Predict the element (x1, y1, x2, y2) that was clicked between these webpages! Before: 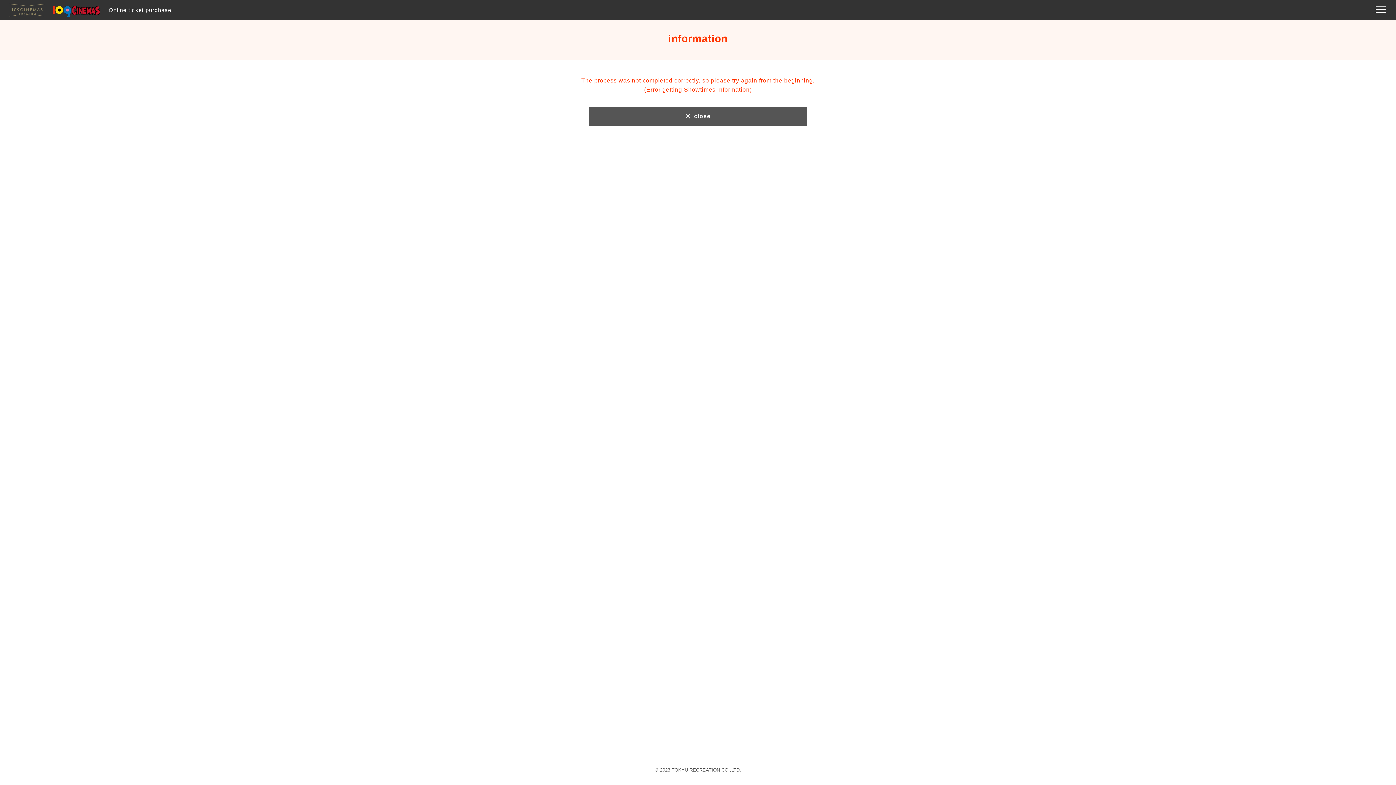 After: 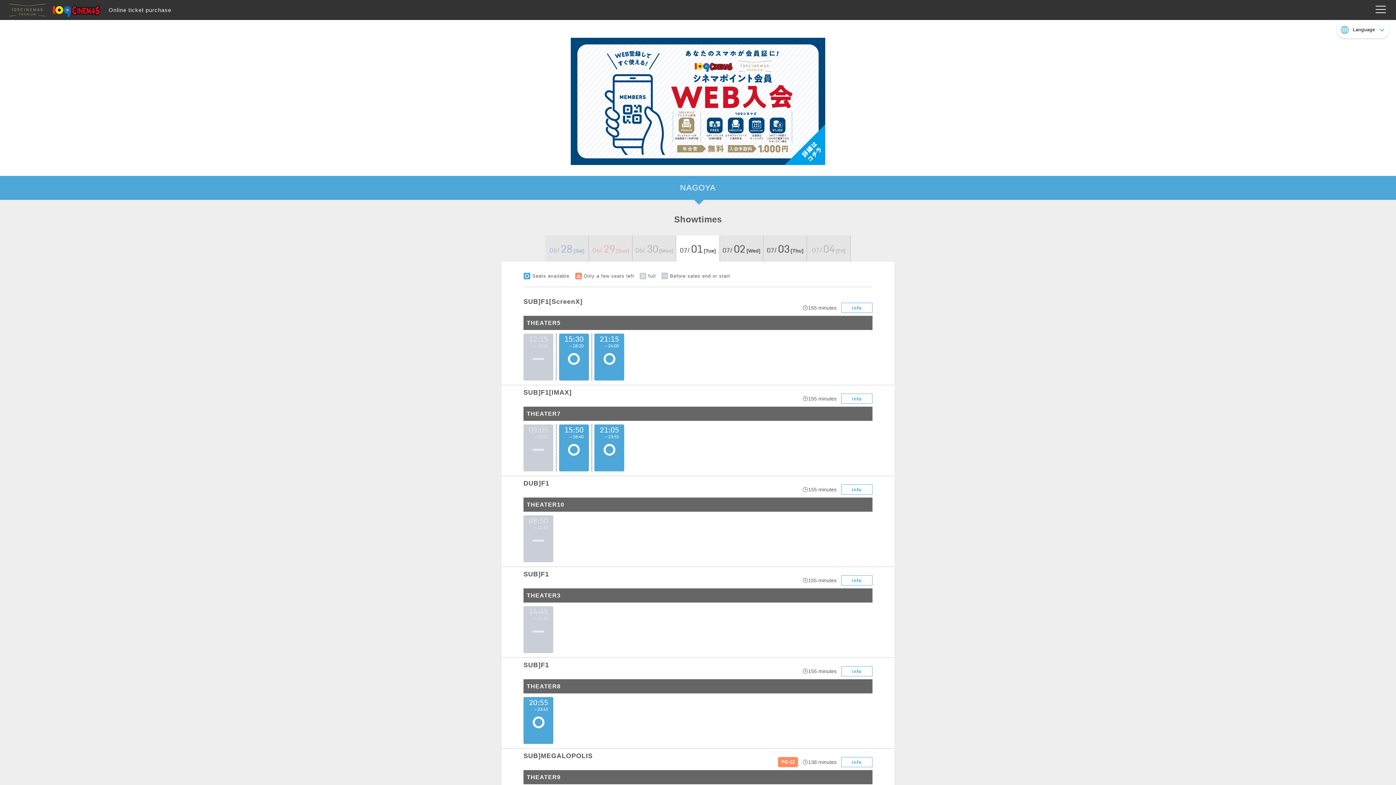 Action: bbox: (9, 3, 100, 16)